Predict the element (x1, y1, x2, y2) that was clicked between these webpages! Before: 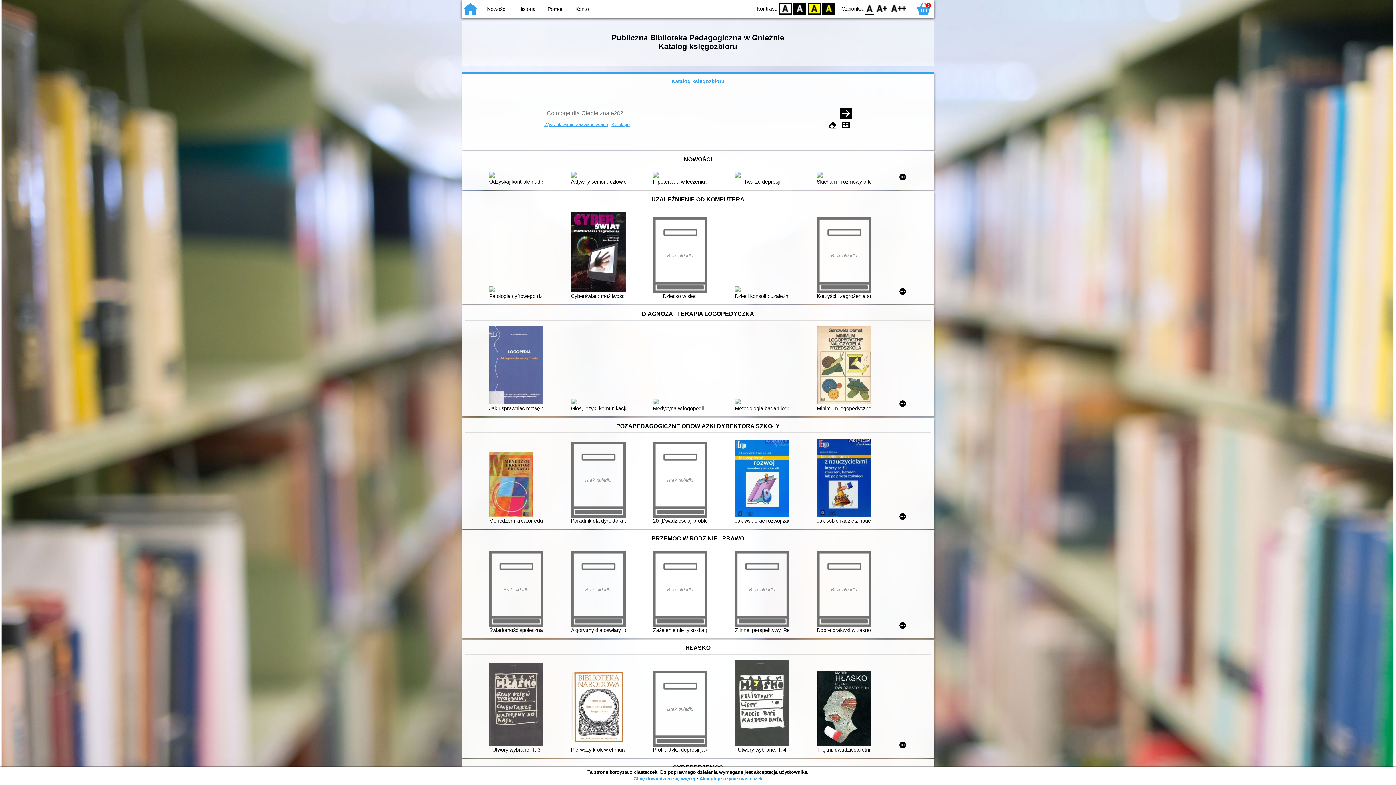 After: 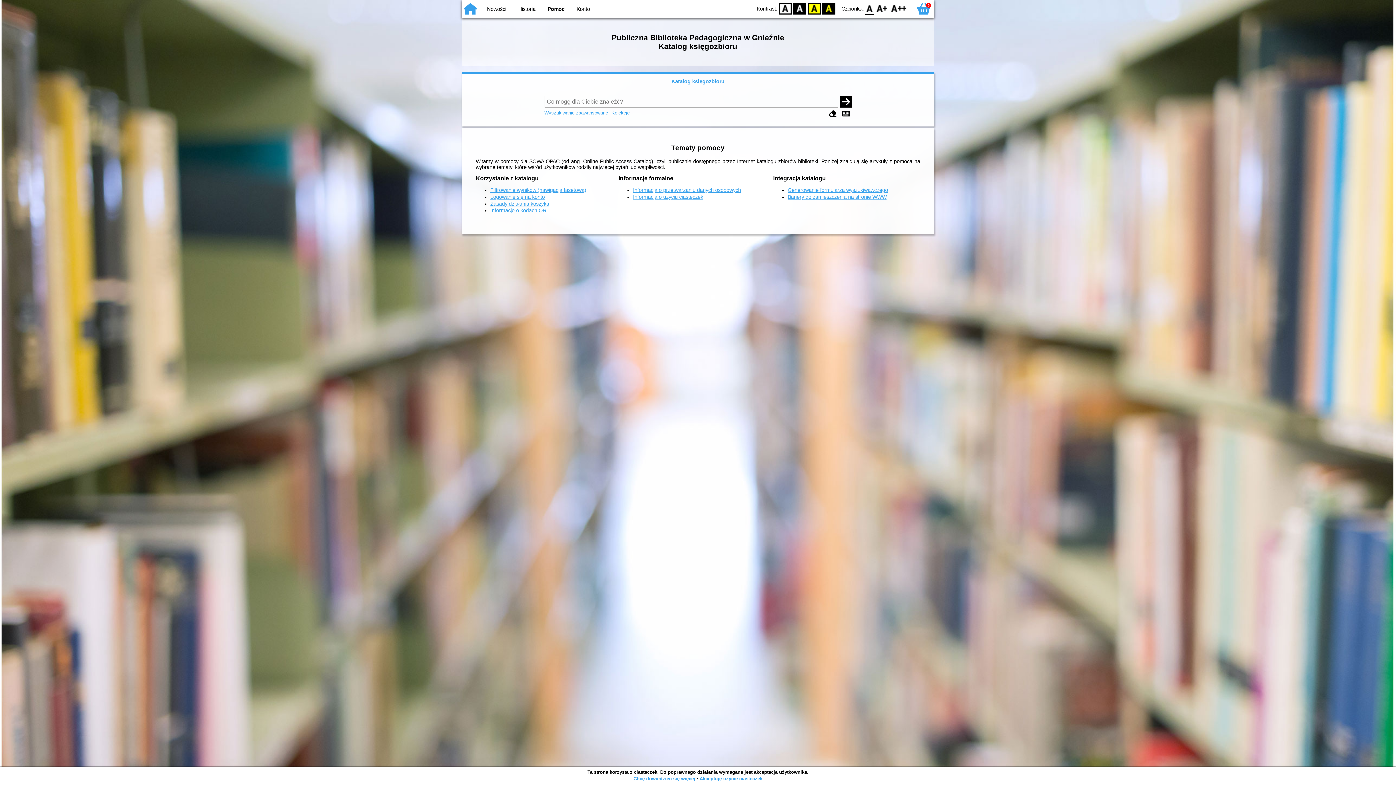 Action: label: Pomoc bbox: (547, 6, 563, 12)